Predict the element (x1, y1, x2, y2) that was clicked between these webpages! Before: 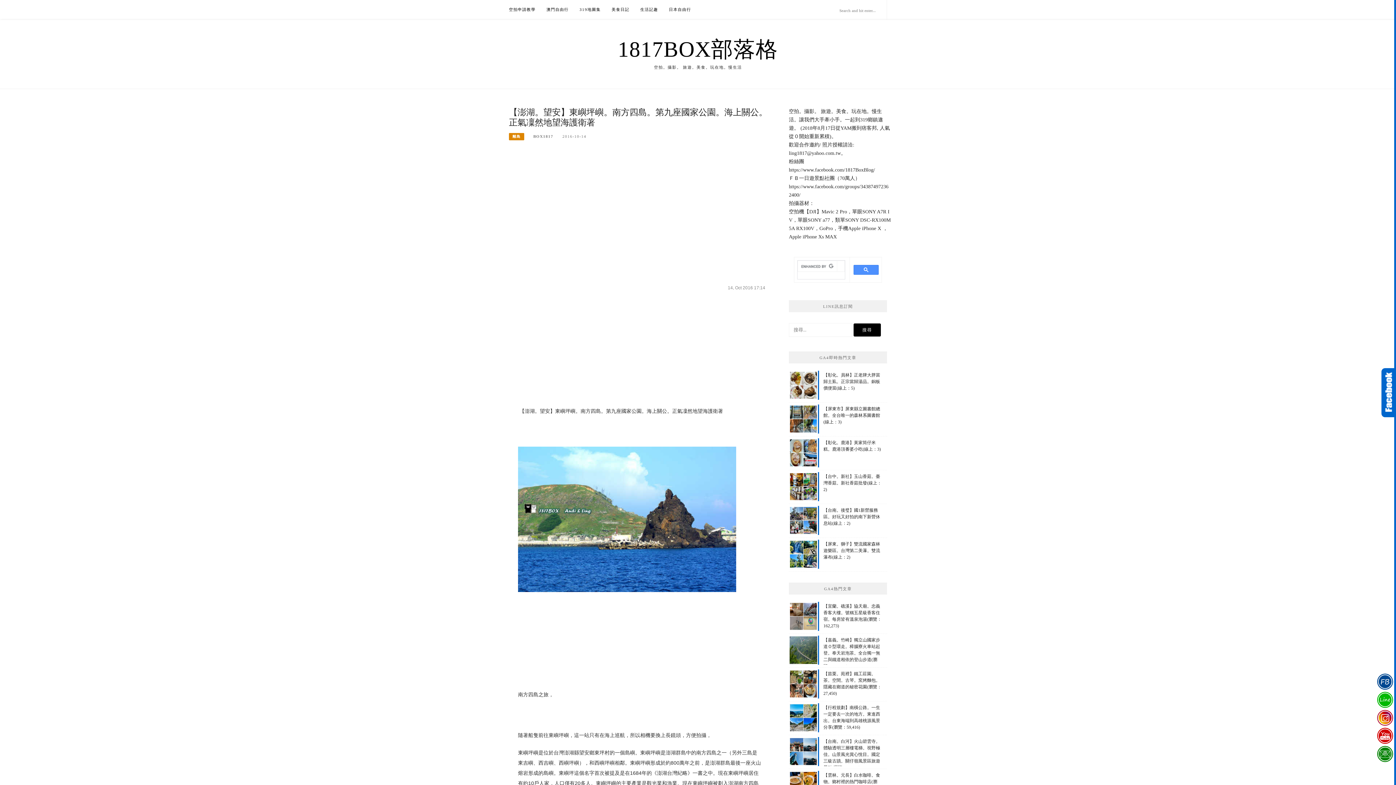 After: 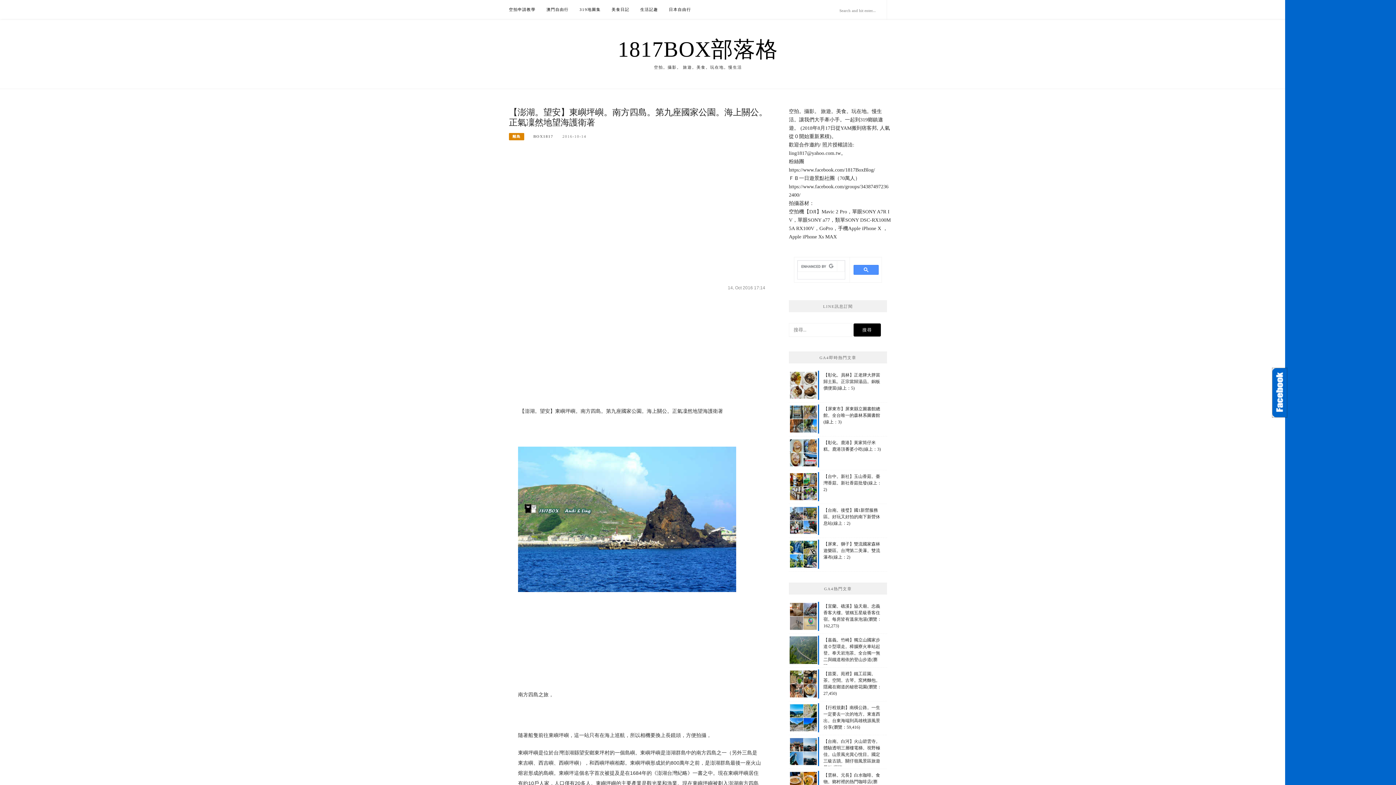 Action: bbox: (1381, 368, 1396, 417) label: Click